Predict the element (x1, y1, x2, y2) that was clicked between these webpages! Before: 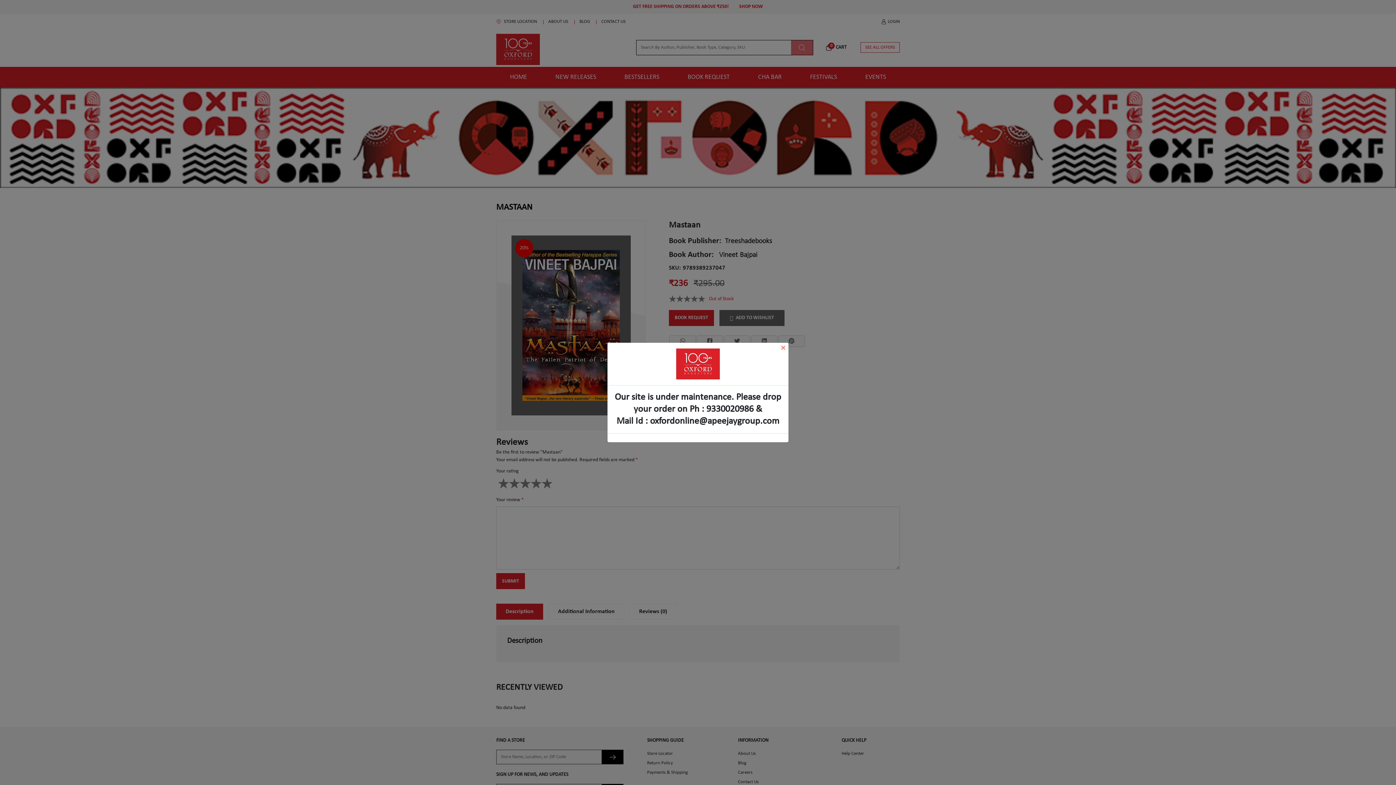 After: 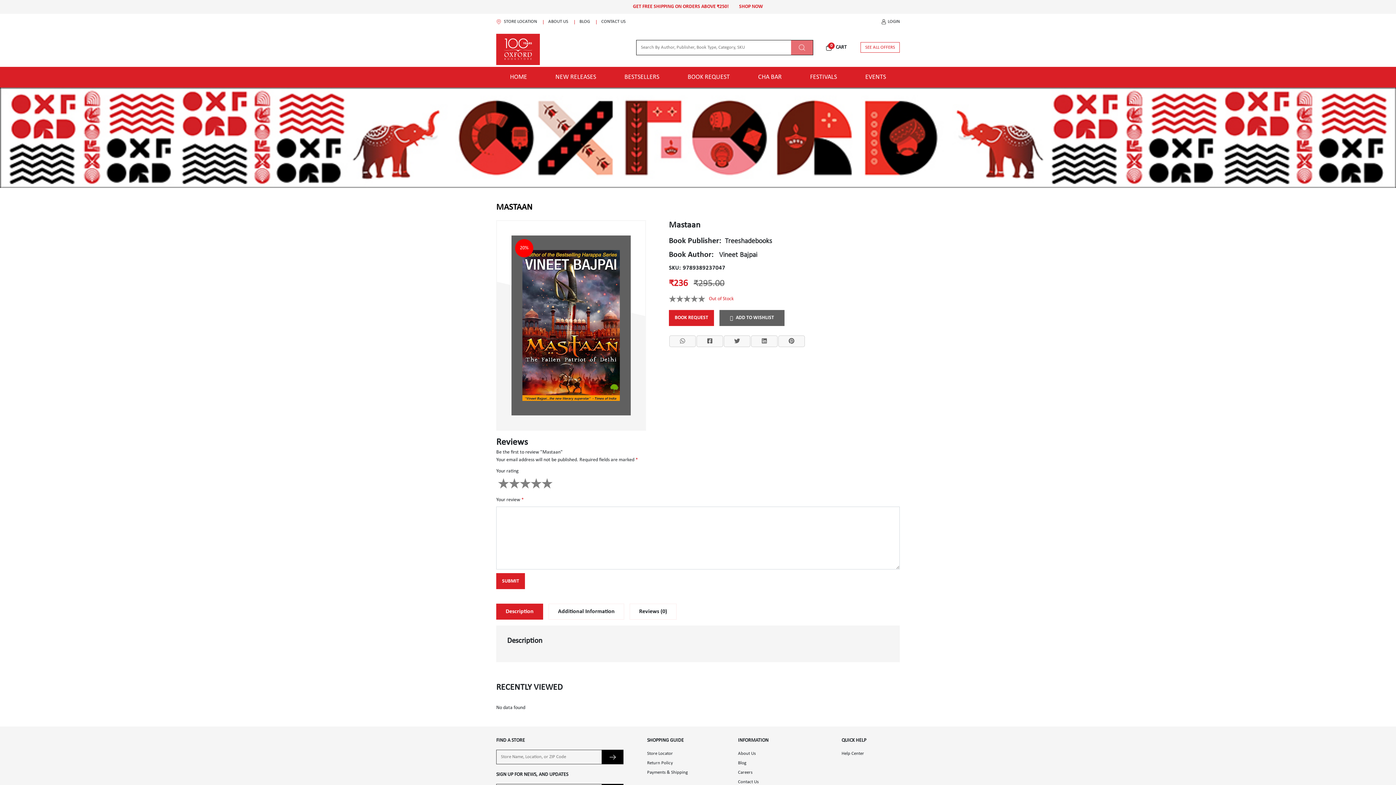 Action: bbox: (777, 342, 788, 353) label: ×